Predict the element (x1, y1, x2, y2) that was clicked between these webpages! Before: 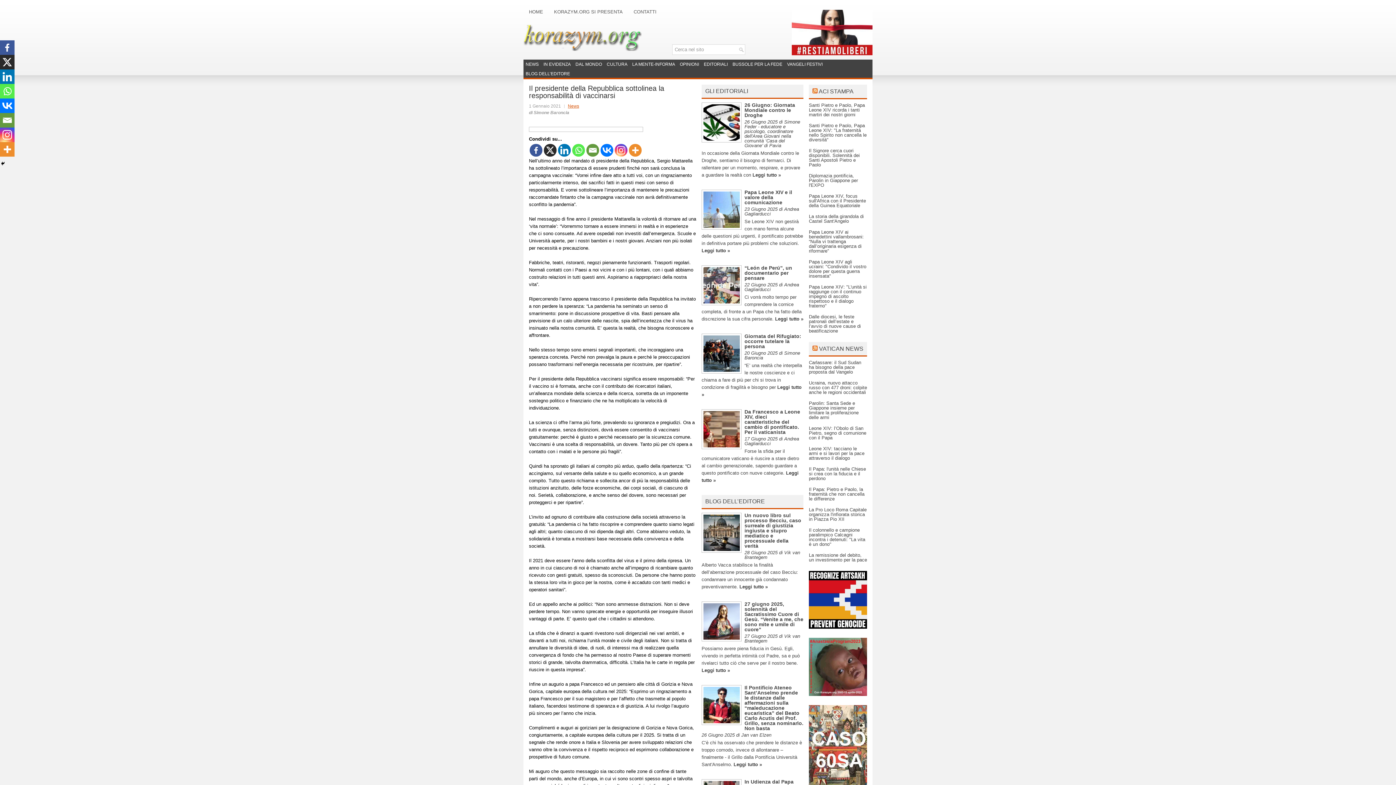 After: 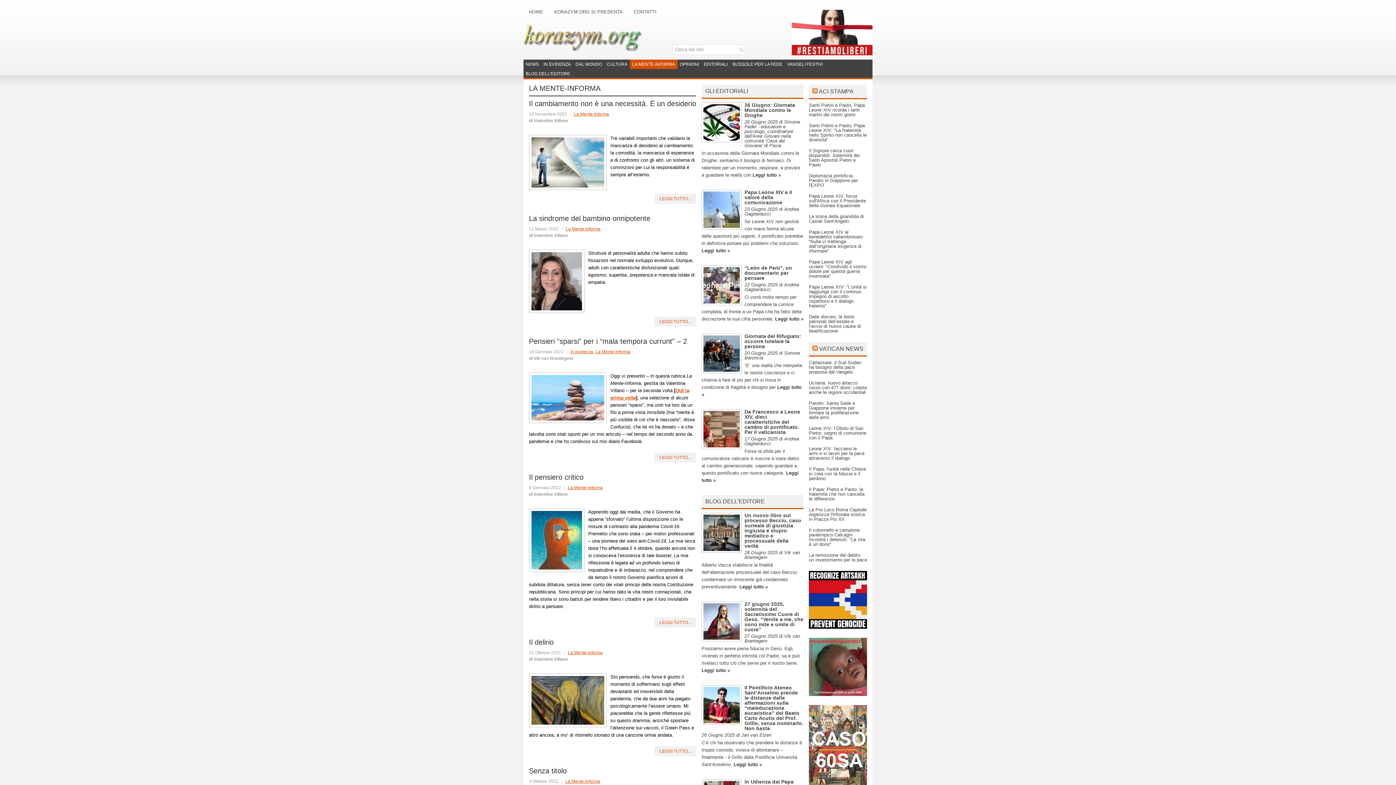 Action: label: LA MENTE-INFORMA bbox: (630, 59, 677, 69)